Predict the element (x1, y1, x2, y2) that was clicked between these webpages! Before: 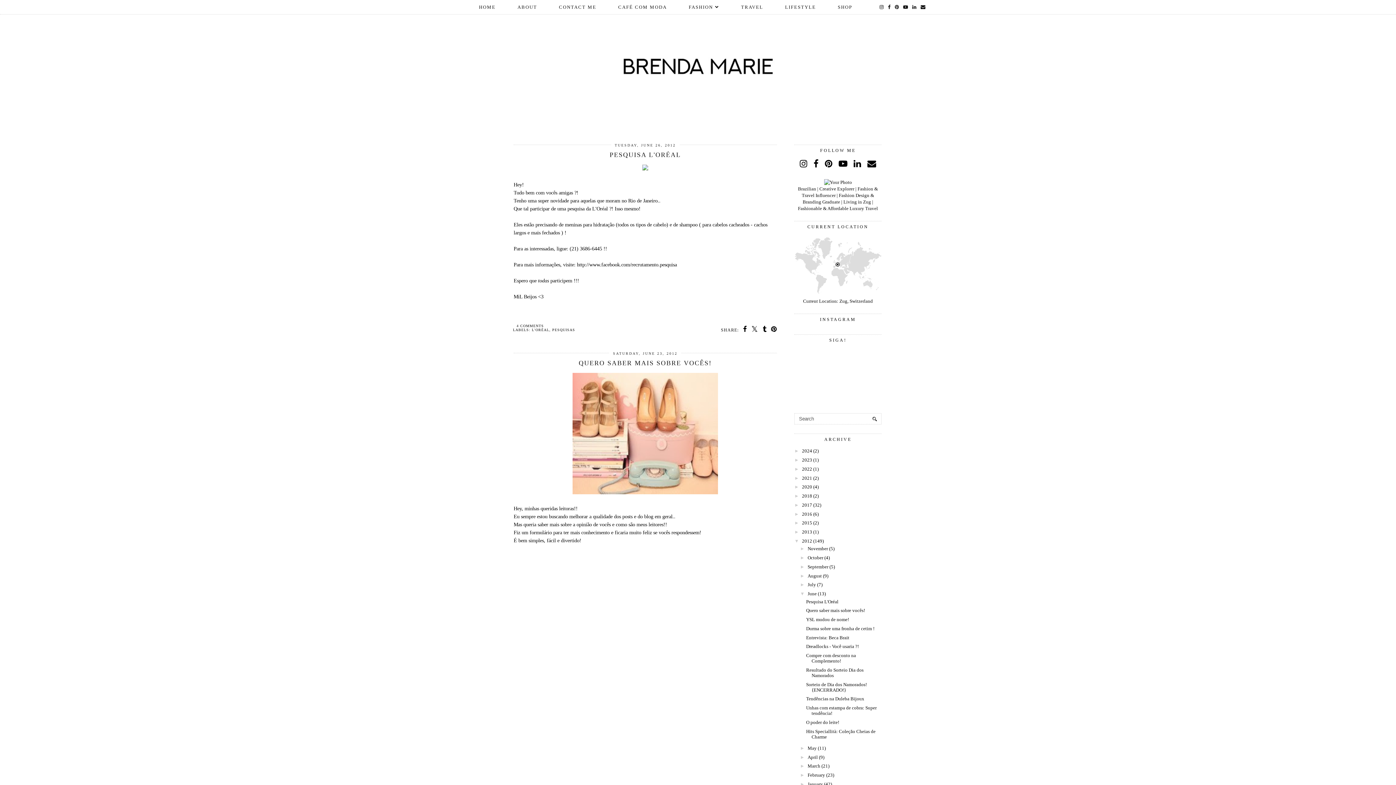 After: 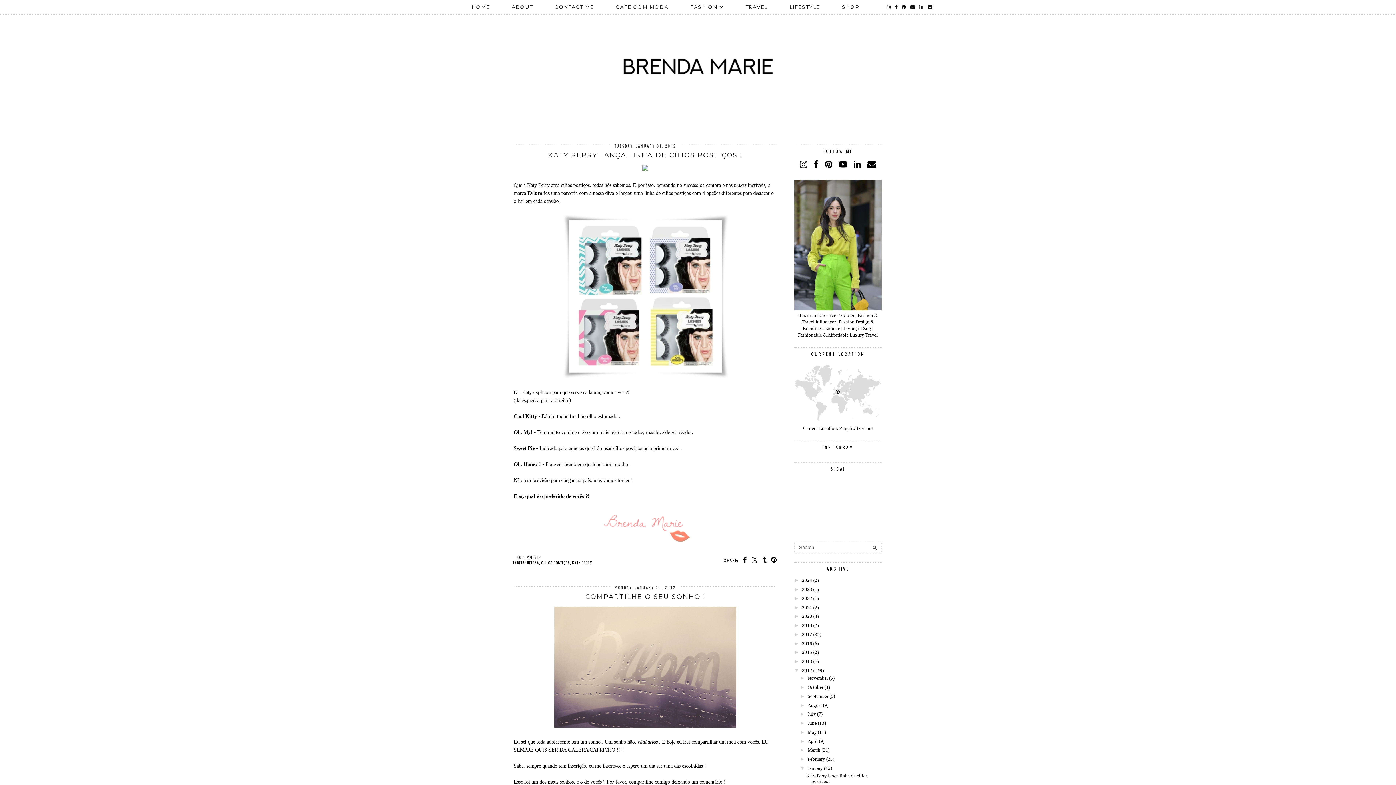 Action: bbox: (807, 781, 823, 787) label: January